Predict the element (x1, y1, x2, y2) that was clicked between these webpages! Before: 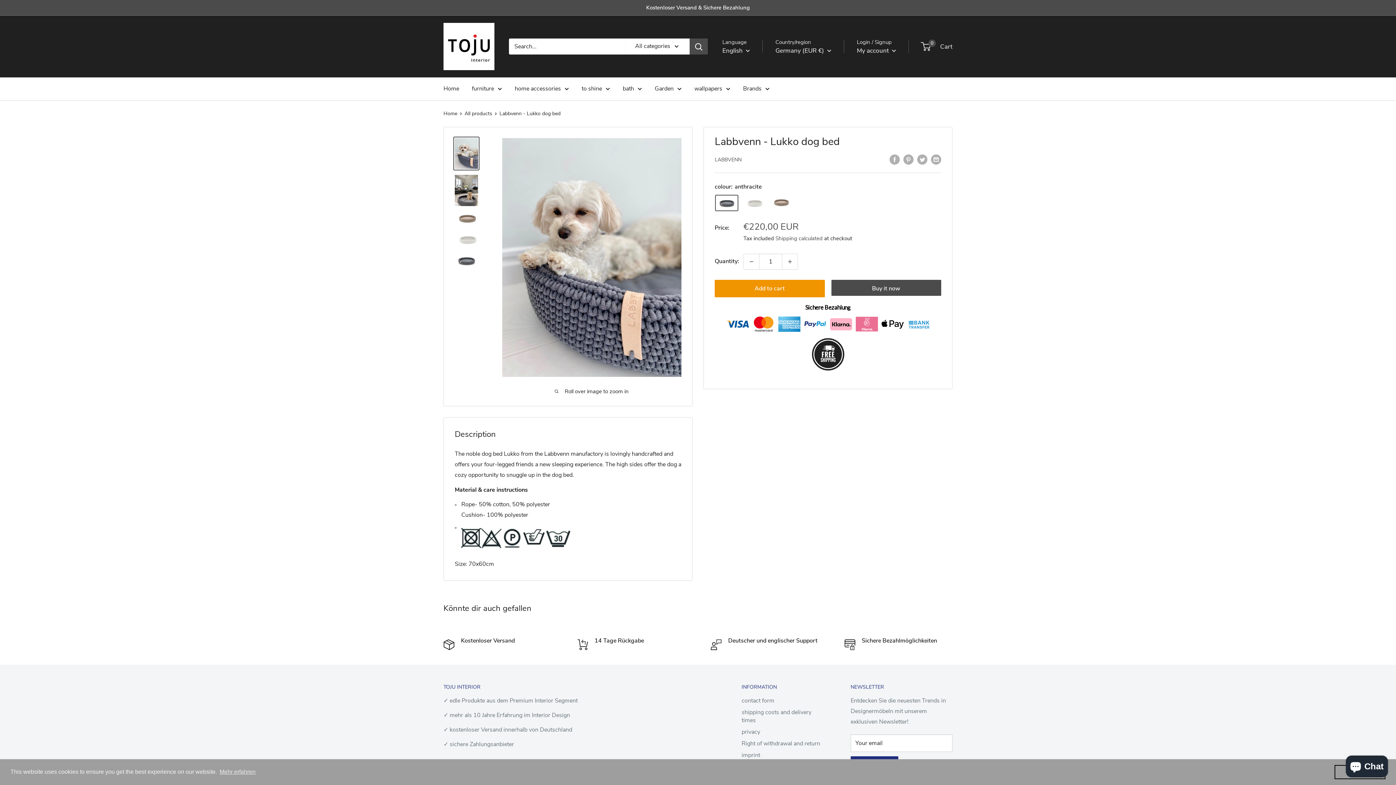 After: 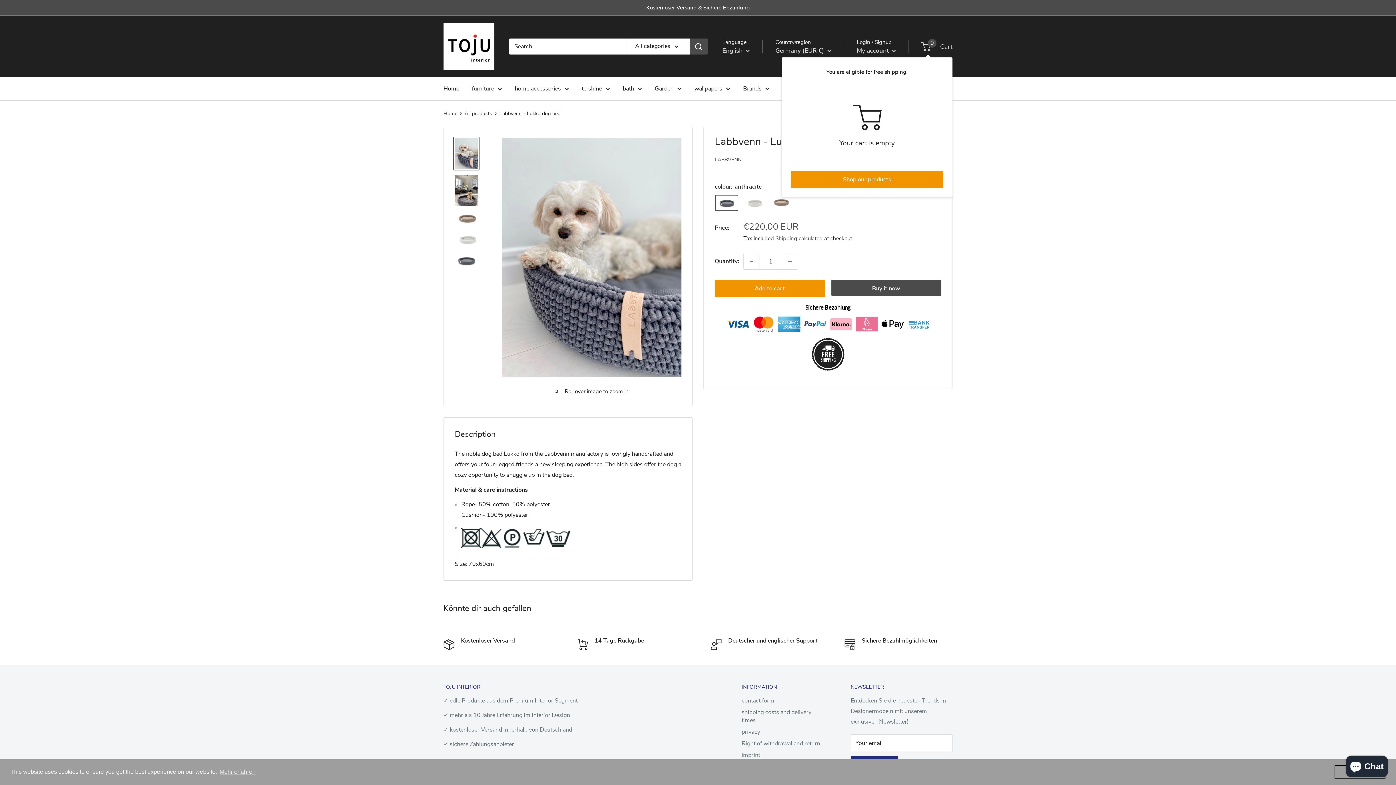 Action: bbox: (921, 40, 952, 52) label: 0
 Cart